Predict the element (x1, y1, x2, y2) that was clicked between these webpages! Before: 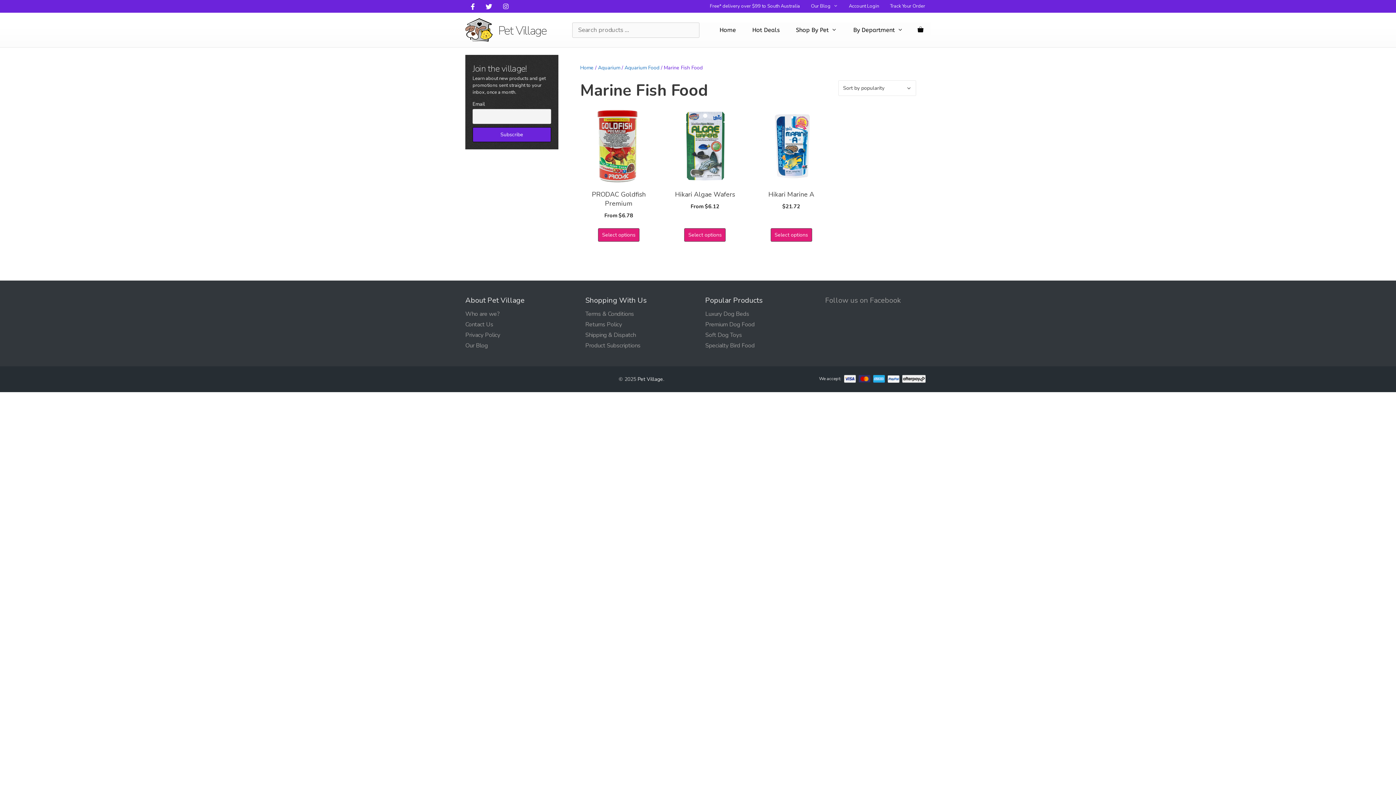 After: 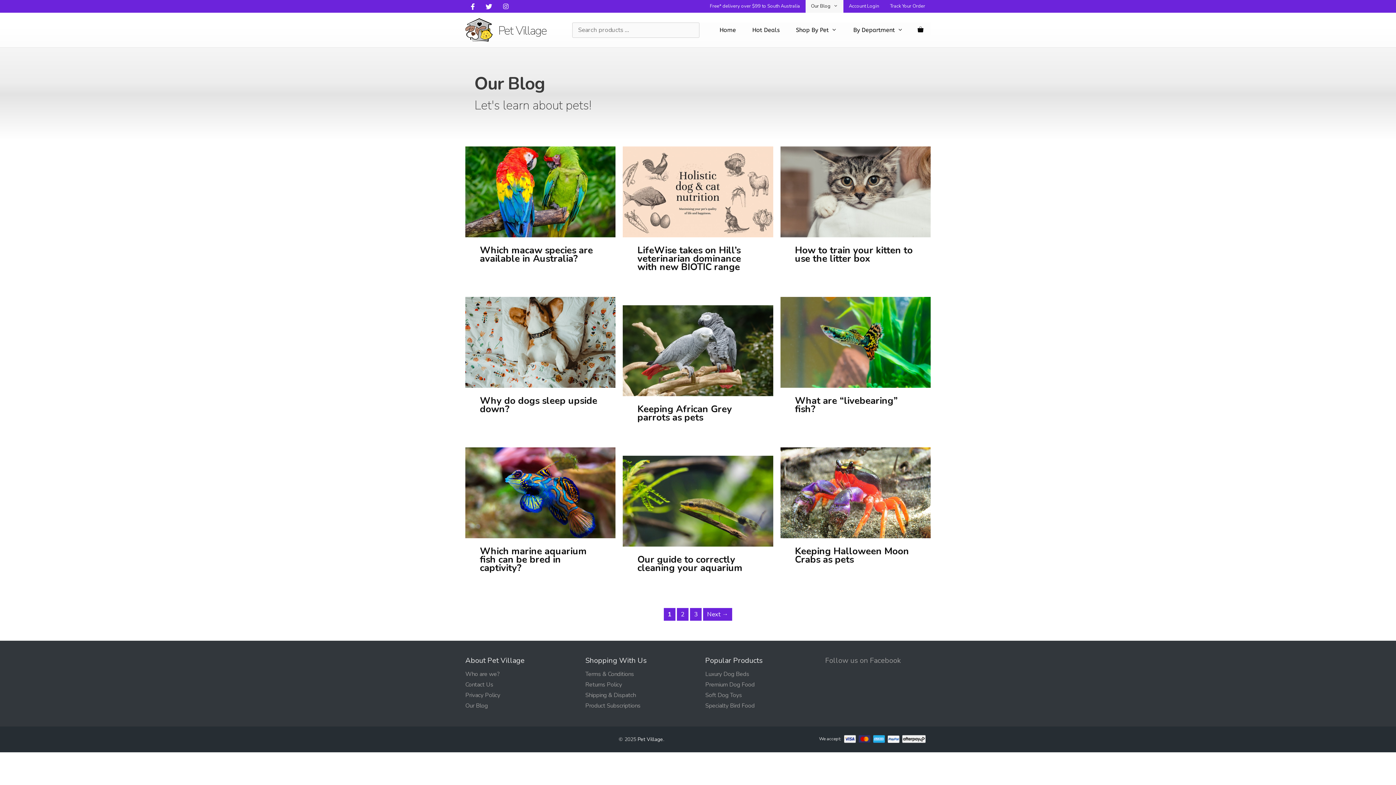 Action: bbox: (465, 341, 488, 349) label: Our Blog